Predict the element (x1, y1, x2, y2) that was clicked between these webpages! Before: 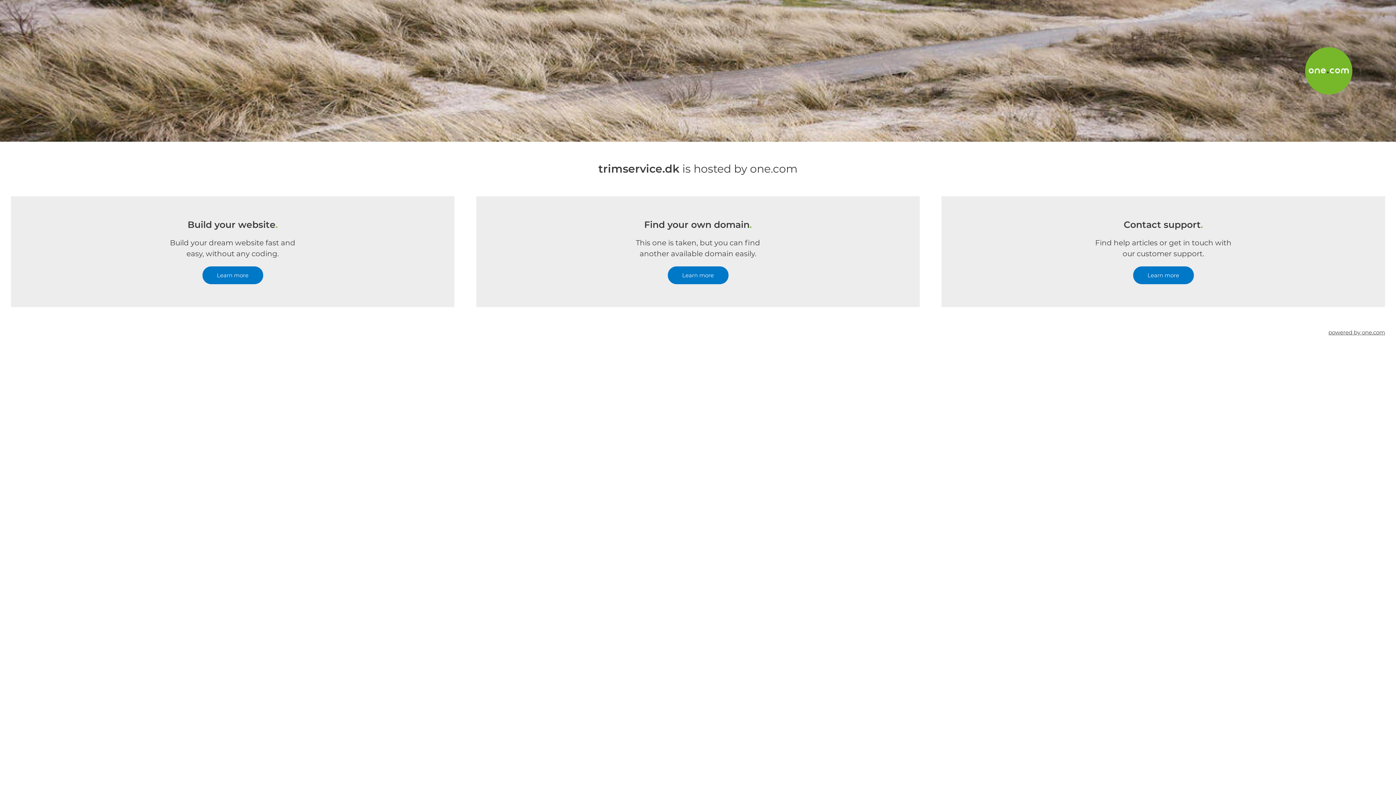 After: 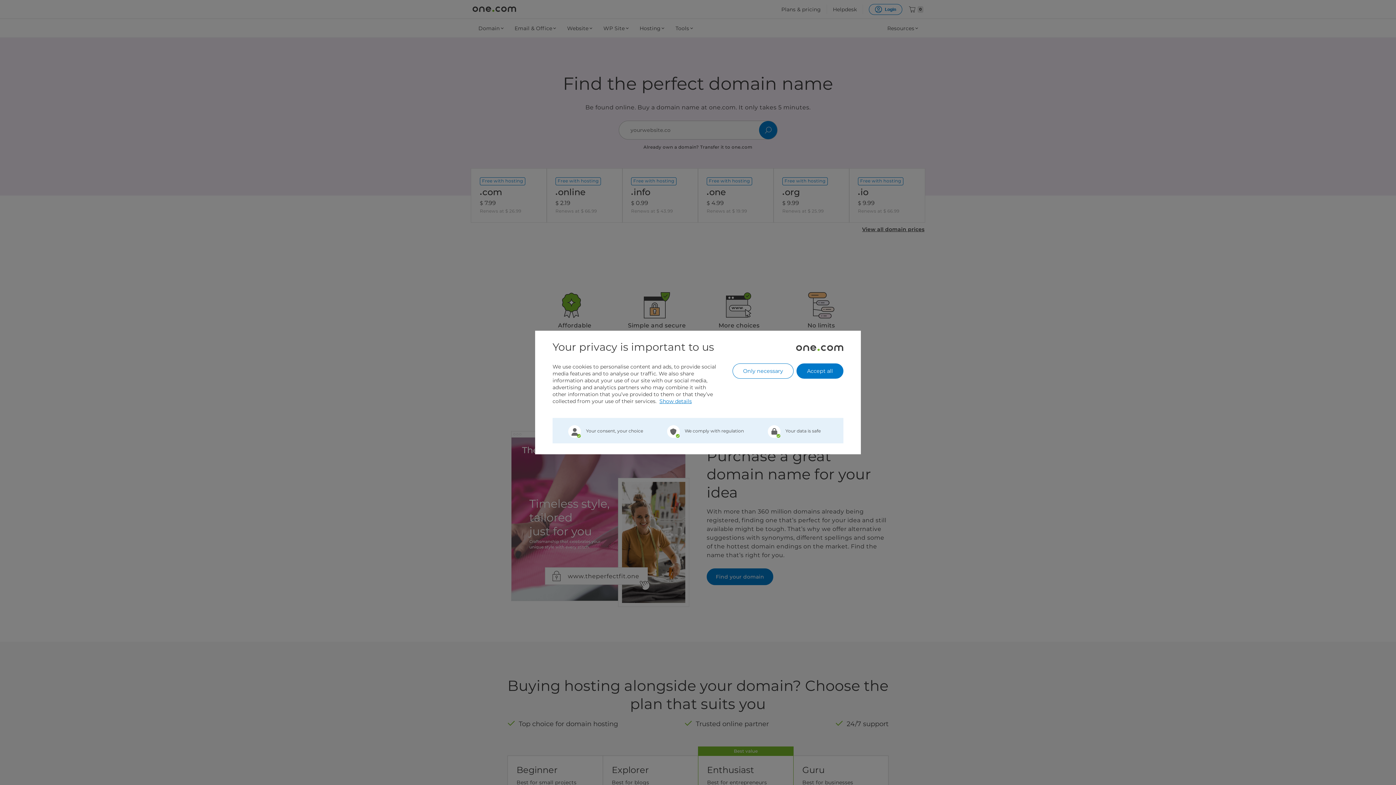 Action: bbox: (667, 266, 728, 284) label: Learn more